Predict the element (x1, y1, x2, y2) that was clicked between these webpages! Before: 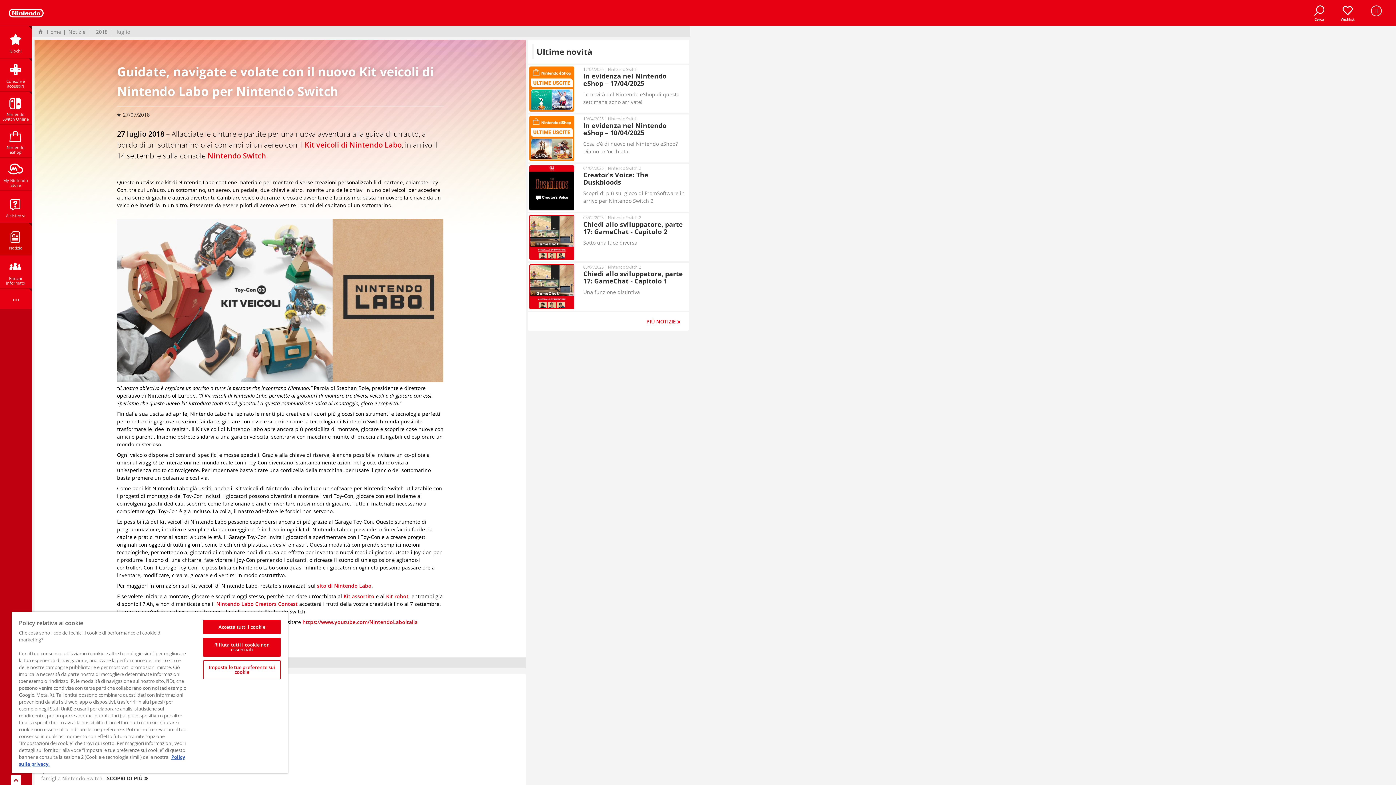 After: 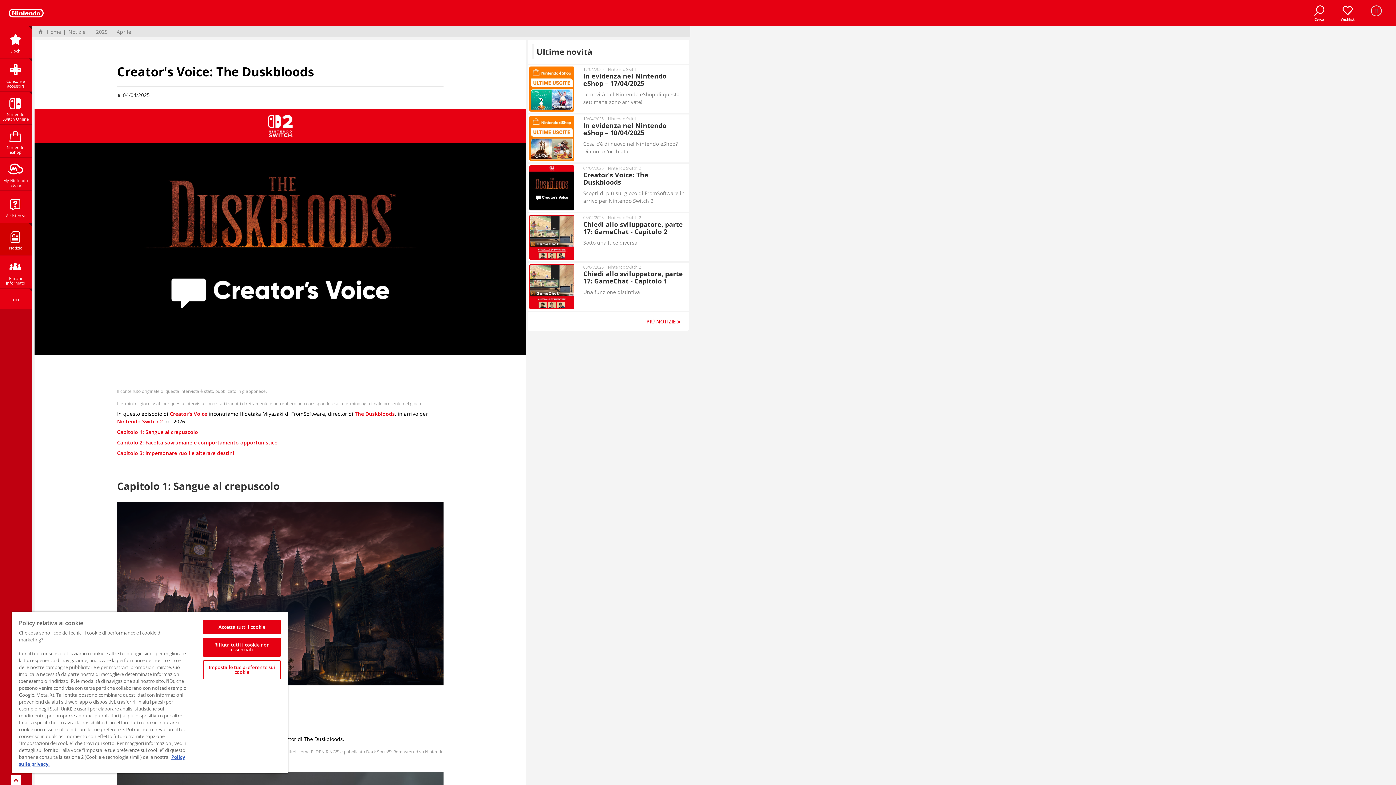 Action: bbox: (529, 165, 687, 210) label: 04/04/2025 | Nintendo Switch 2

Creator's Voice: The Duskbloods

Scopri di più sul gioco di FromSoftware in arrivo per Nintendo Switch 2